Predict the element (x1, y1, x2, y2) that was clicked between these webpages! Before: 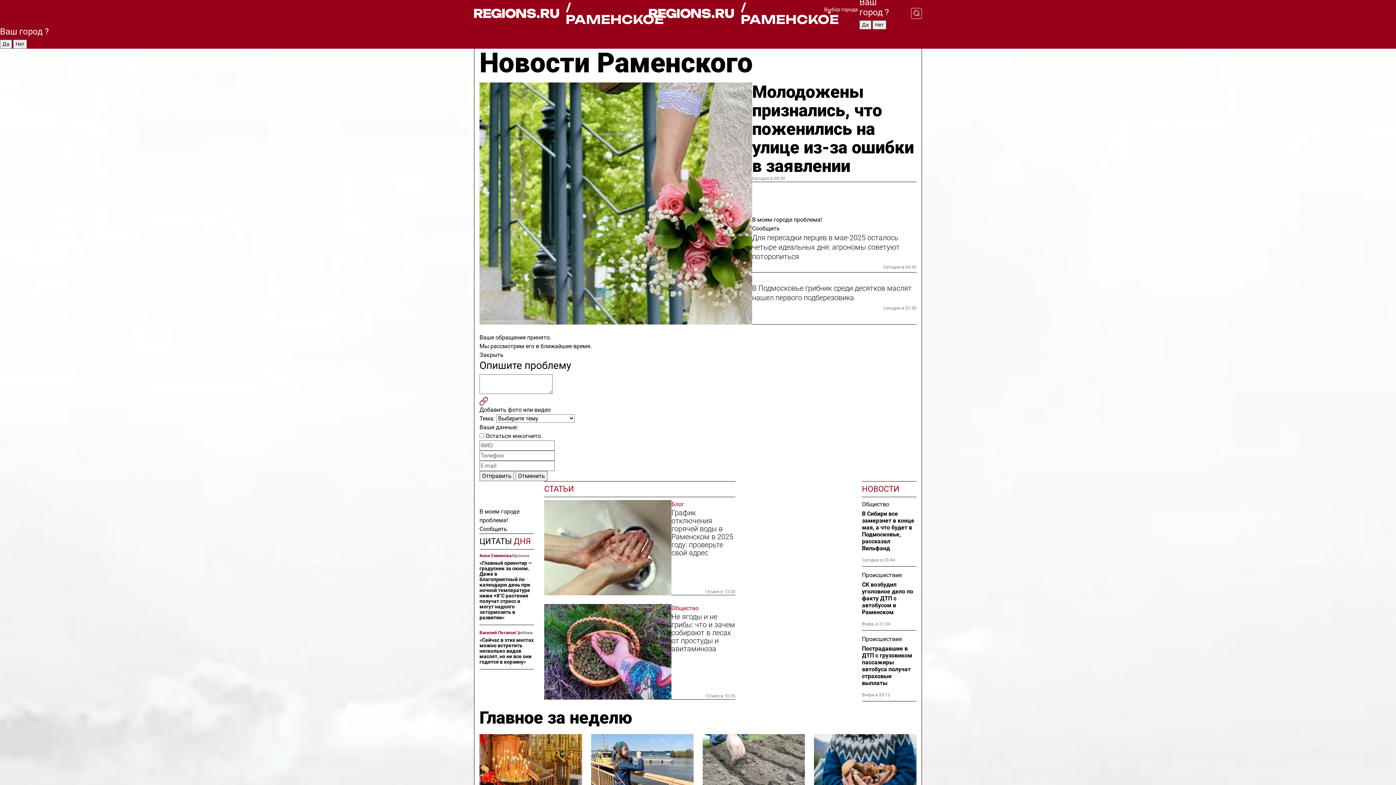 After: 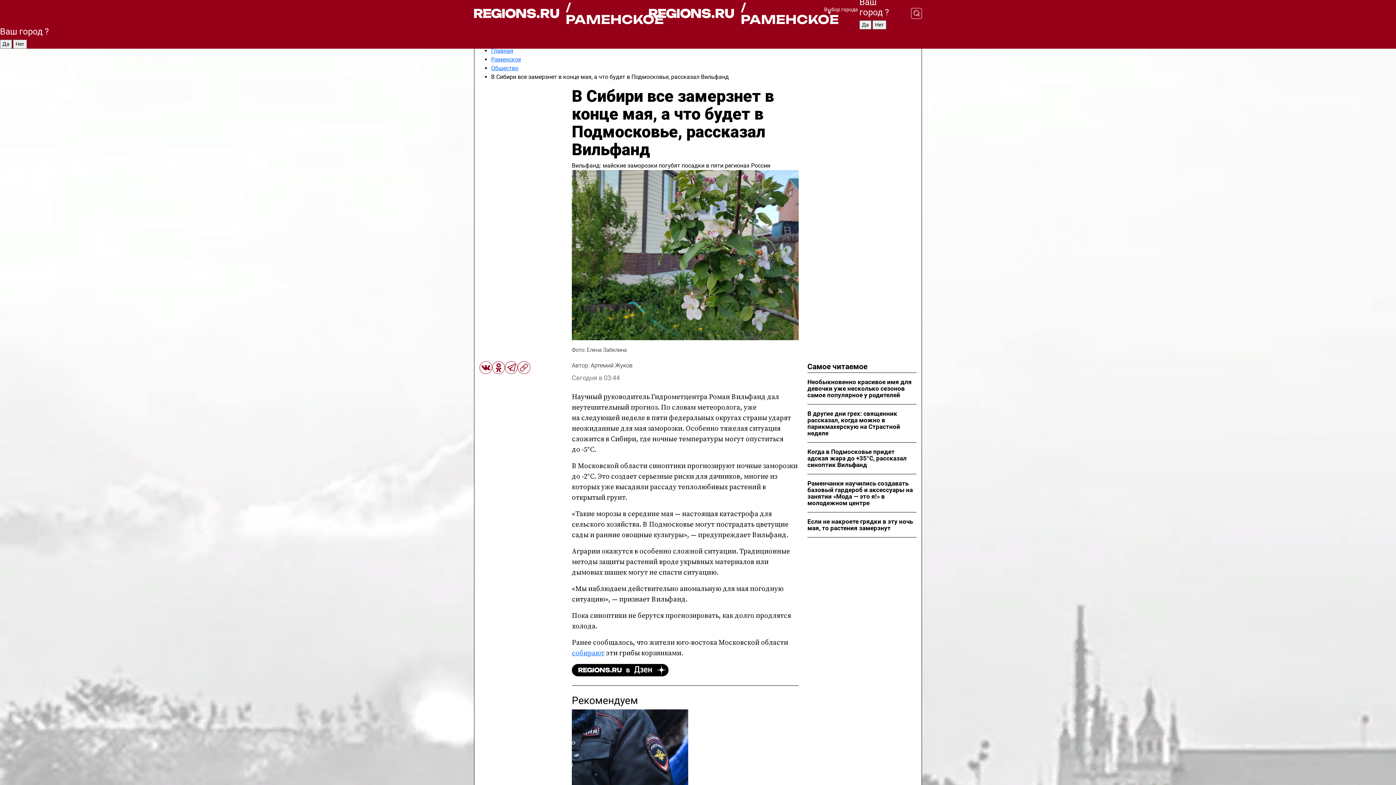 Action: label: В Сибири все замерзнет в конце мая, а что будет в Подмосковье, рассказал Вильфанд bbox: (862, 510, 916, 551)